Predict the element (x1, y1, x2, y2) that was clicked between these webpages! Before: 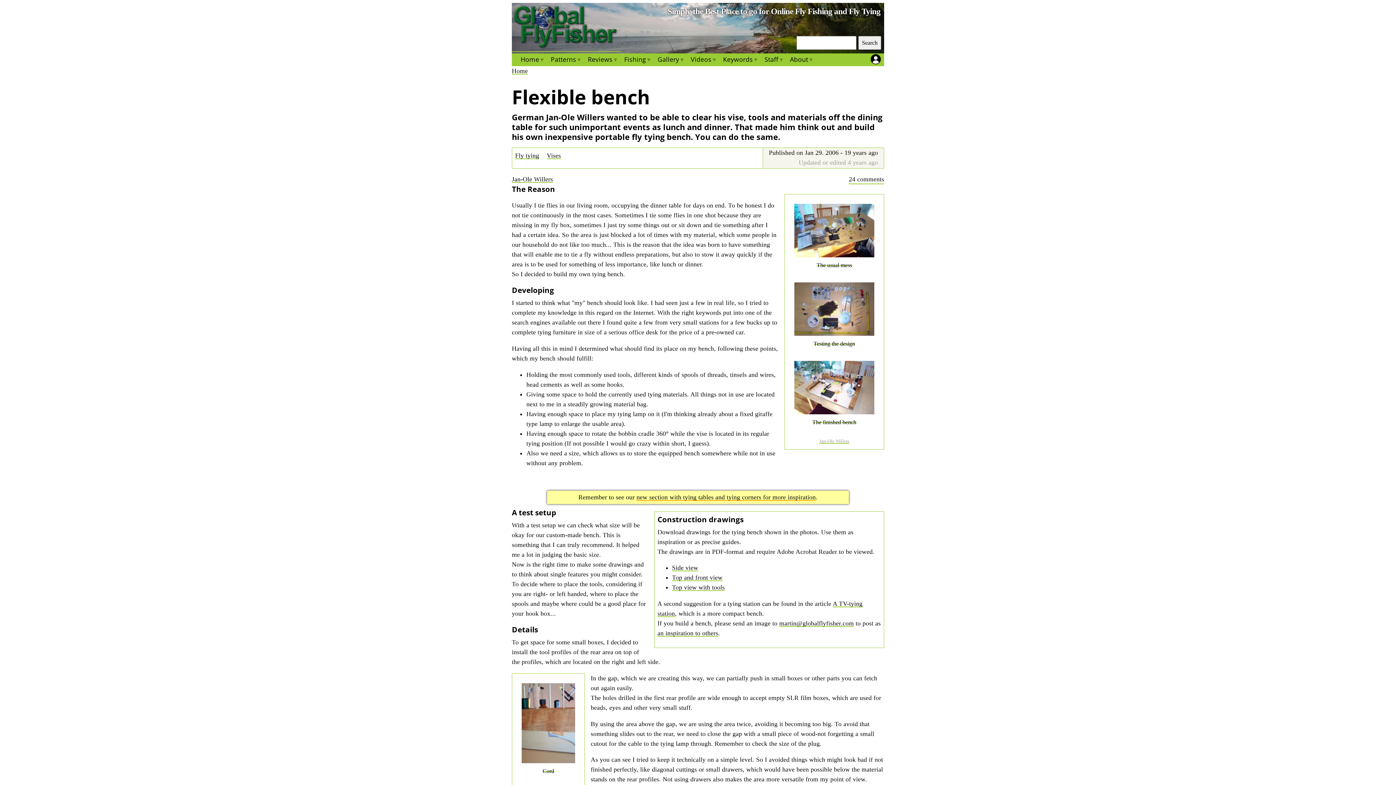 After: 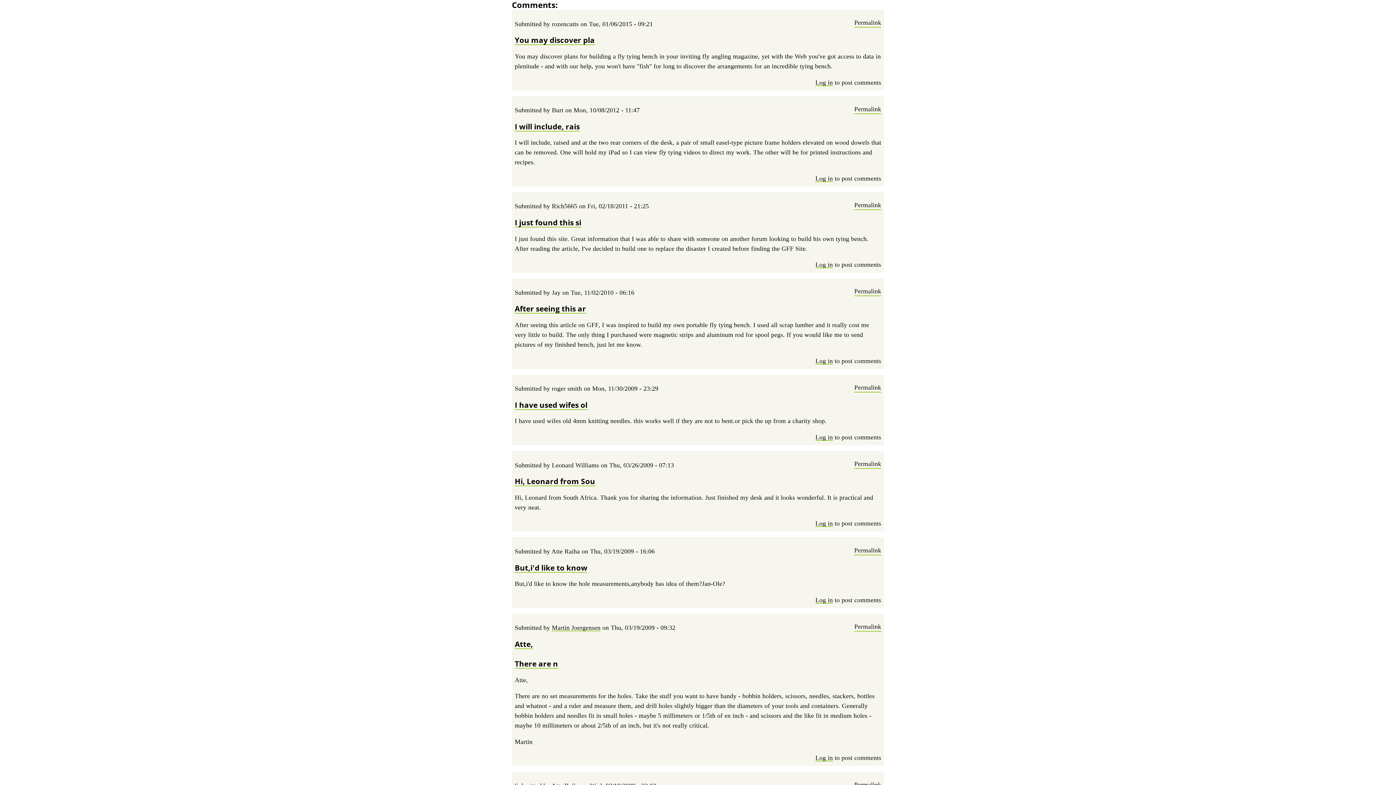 Action: bbox: (849, 174, 884, 184) label: 24 comments